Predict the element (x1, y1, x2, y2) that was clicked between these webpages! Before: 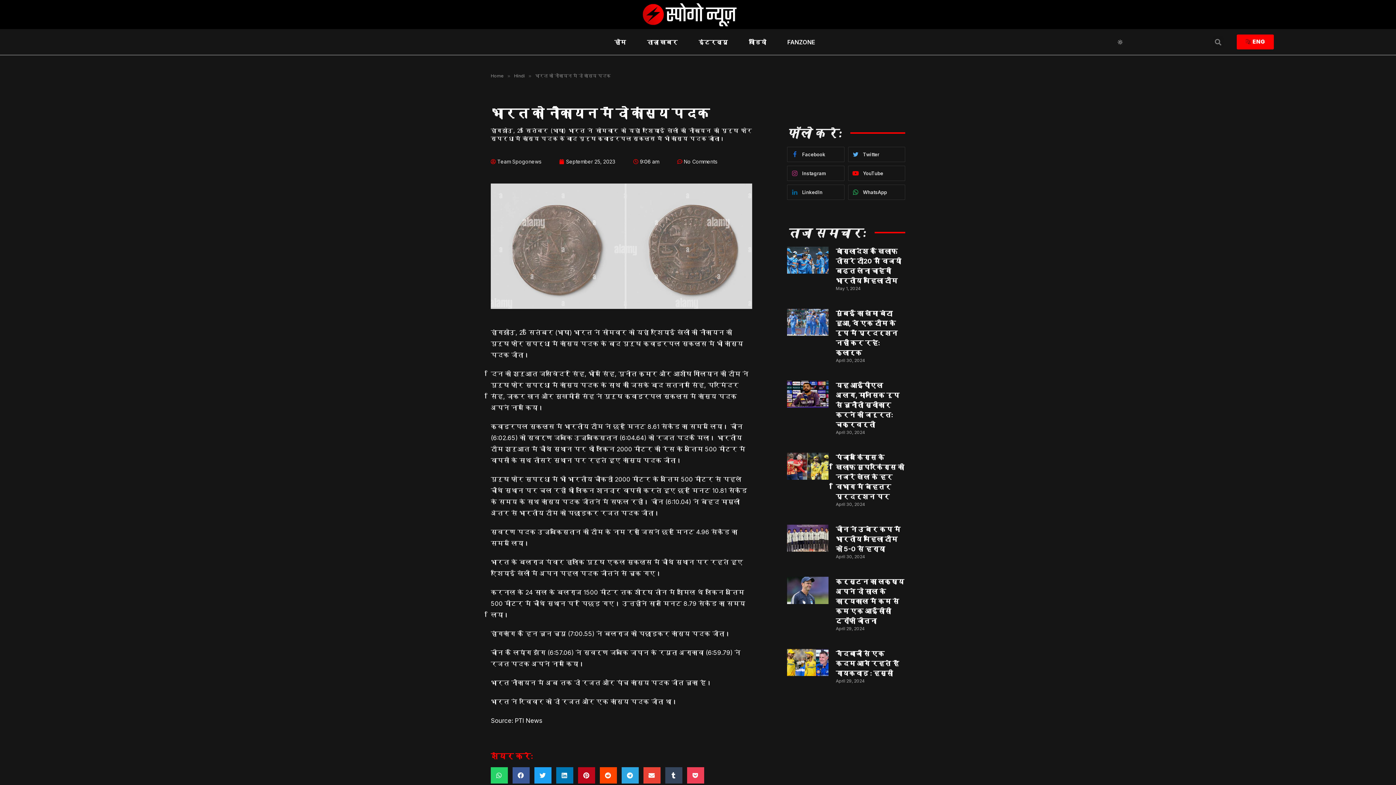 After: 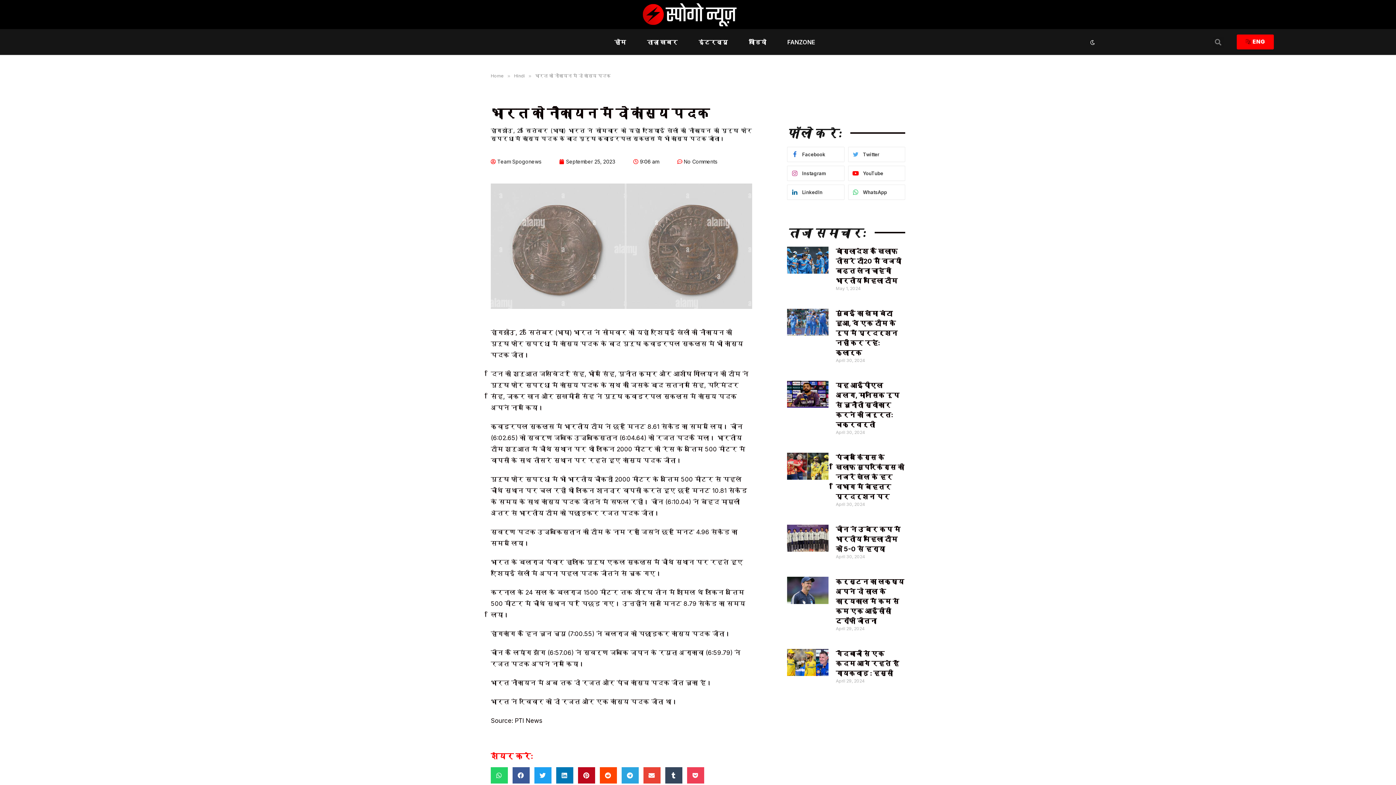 Action: bbox: (1090, 39, 1150, 44)